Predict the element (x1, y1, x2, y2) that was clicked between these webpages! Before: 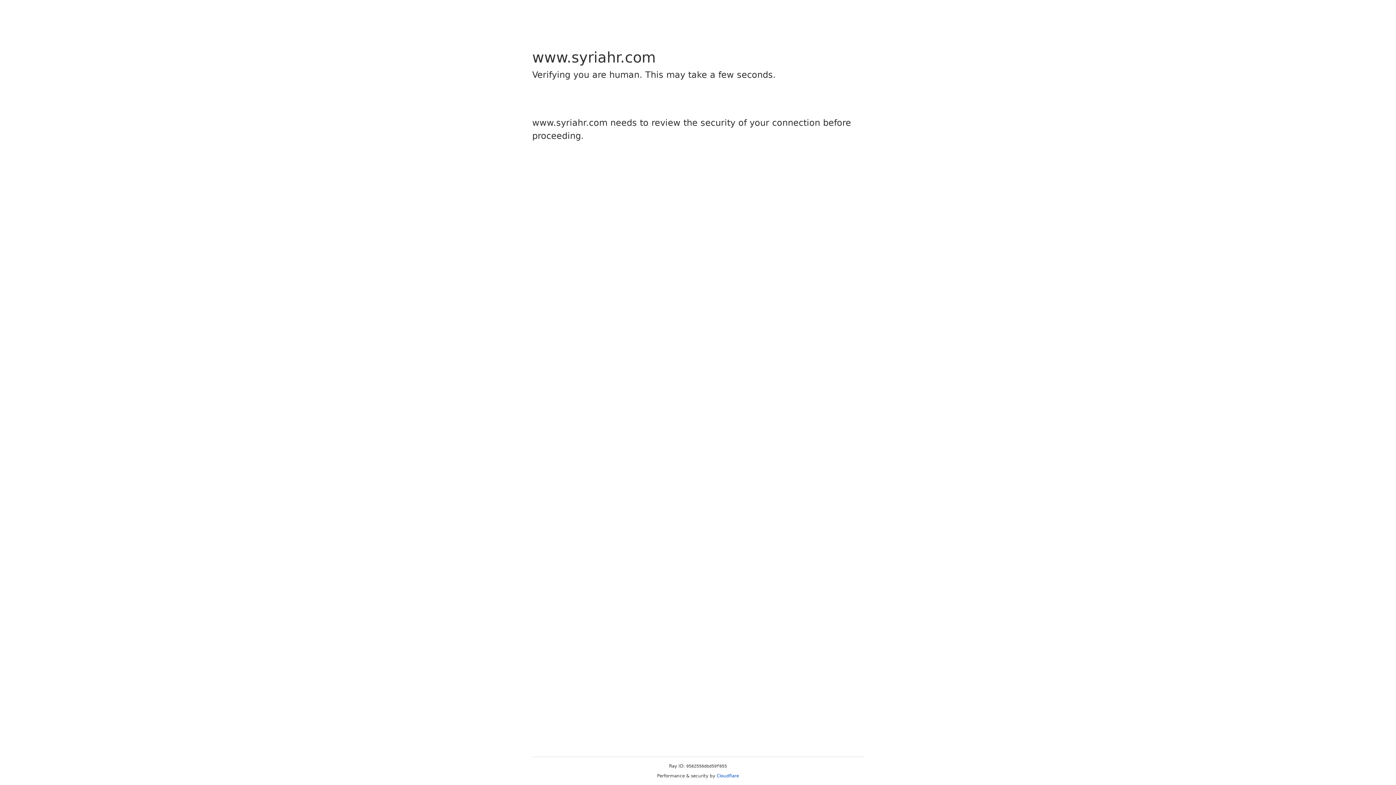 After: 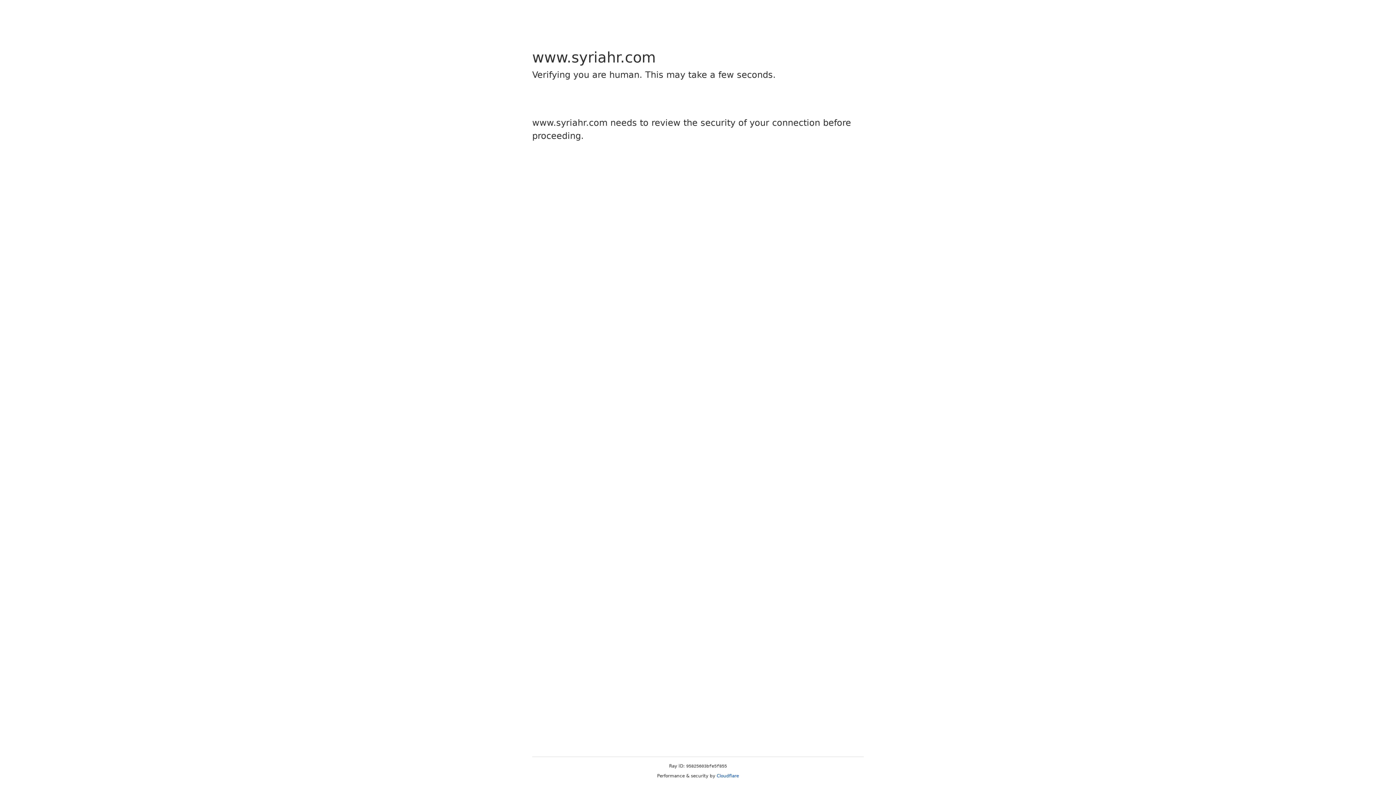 Action: label: Cloudflare bbox: (716, 773, 739, 778)